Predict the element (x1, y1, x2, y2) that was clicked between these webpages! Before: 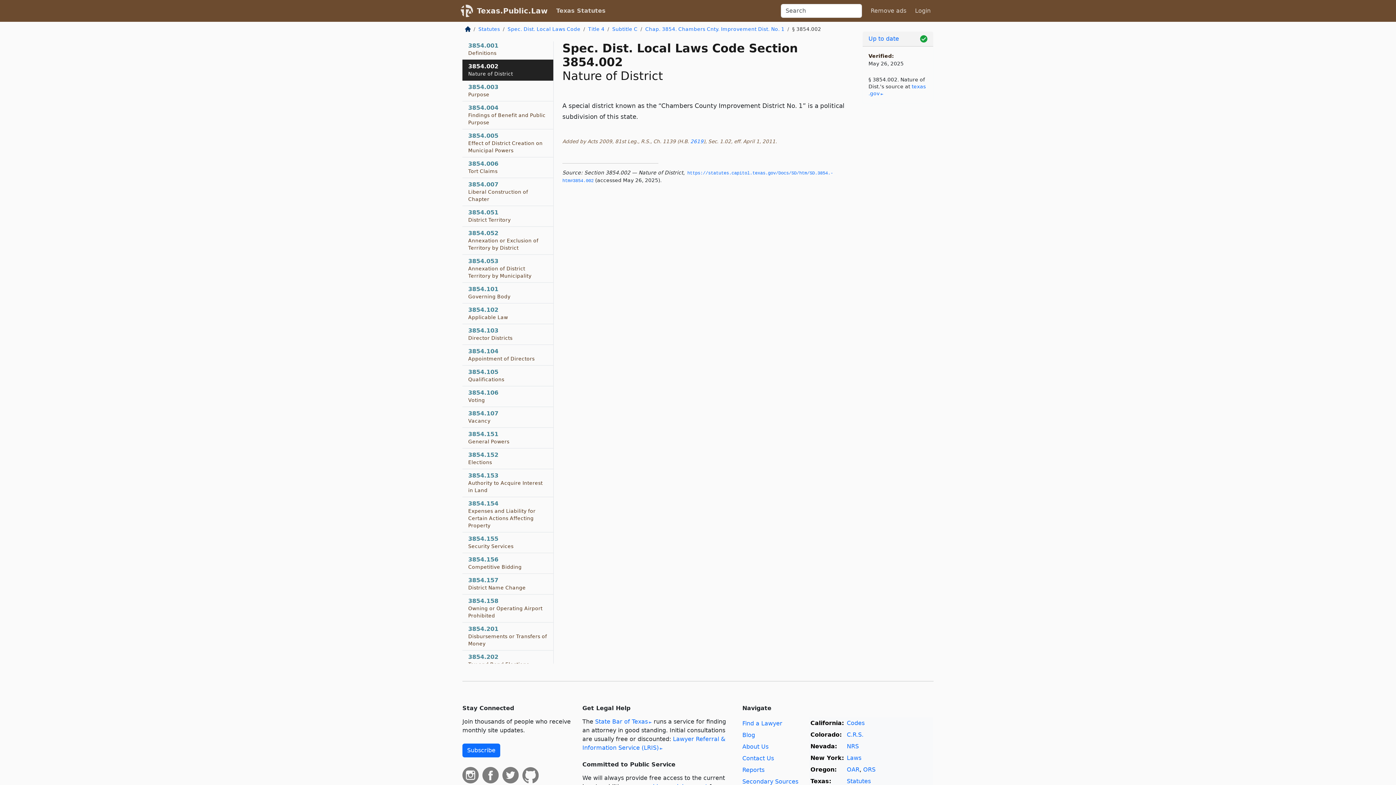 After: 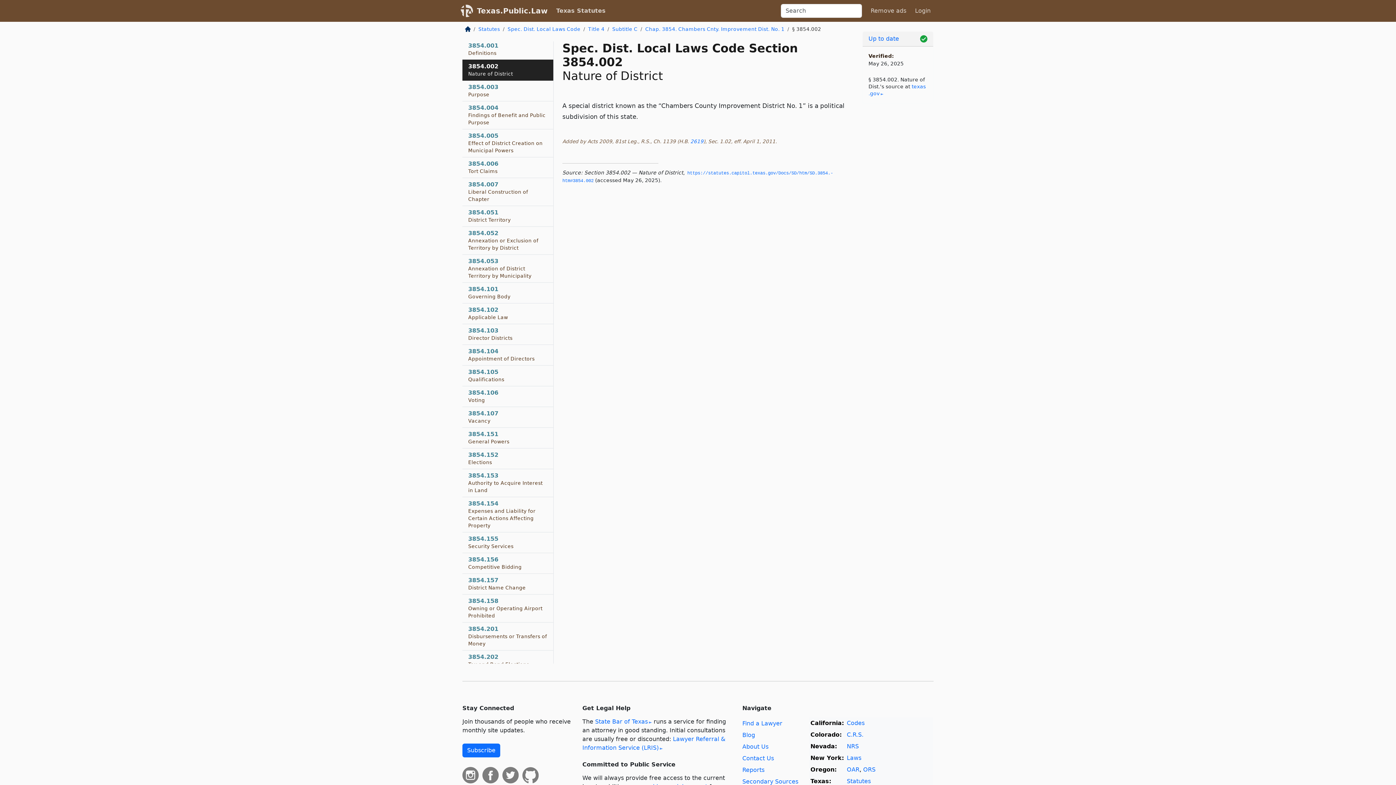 Action: bbox: (462, 59, 553, 80) label: 3854.002
Nature of District